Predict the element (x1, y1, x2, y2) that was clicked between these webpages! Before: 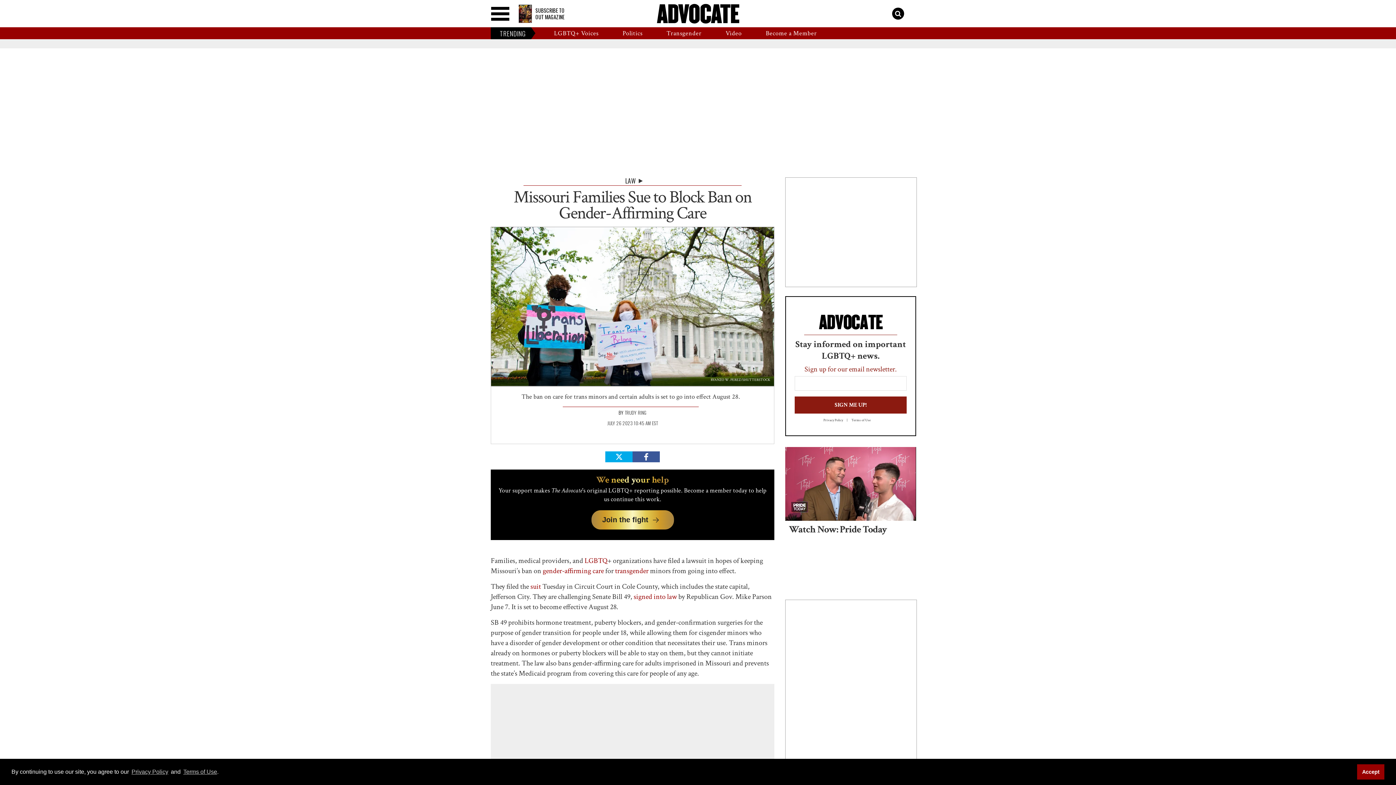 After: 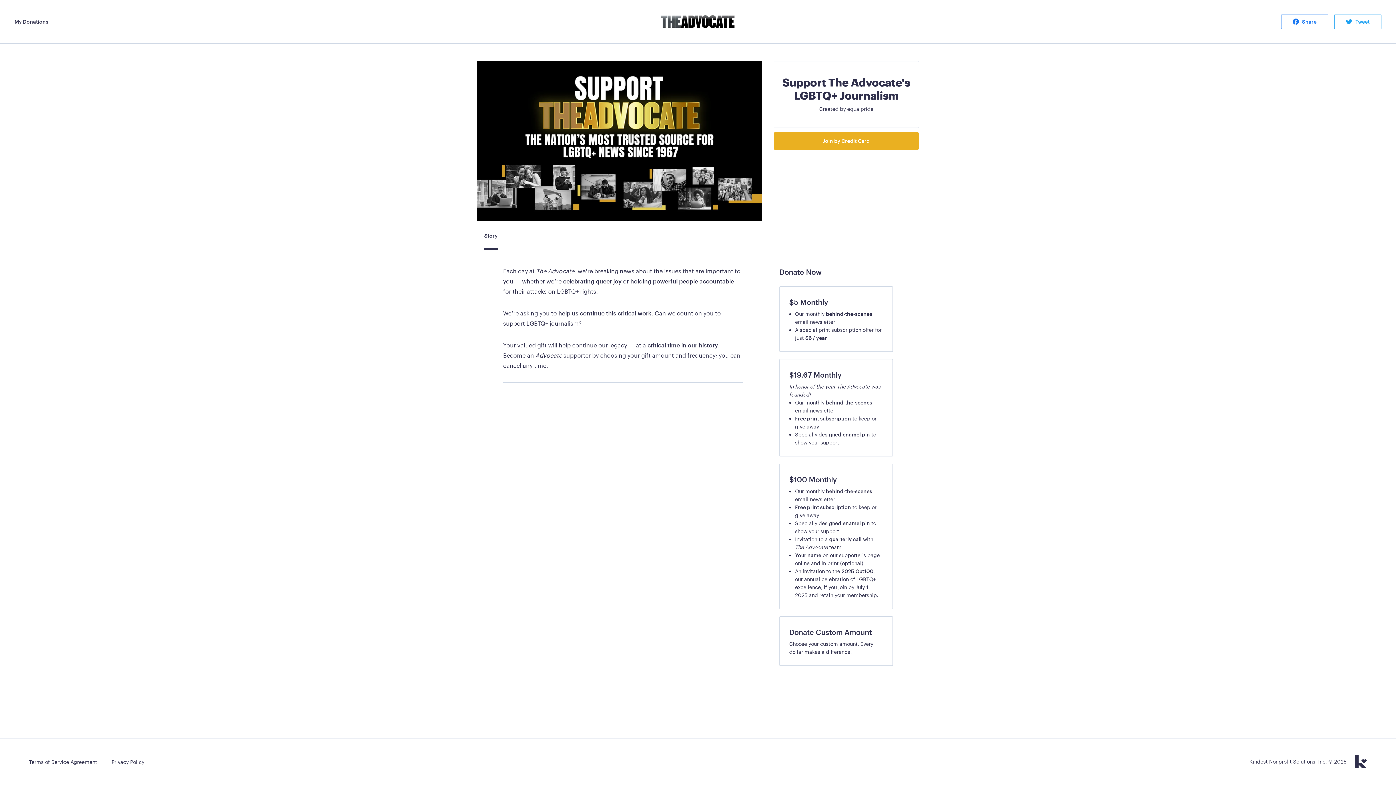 Action: label: Become a Member bbox: (754, 27, 829, 39)